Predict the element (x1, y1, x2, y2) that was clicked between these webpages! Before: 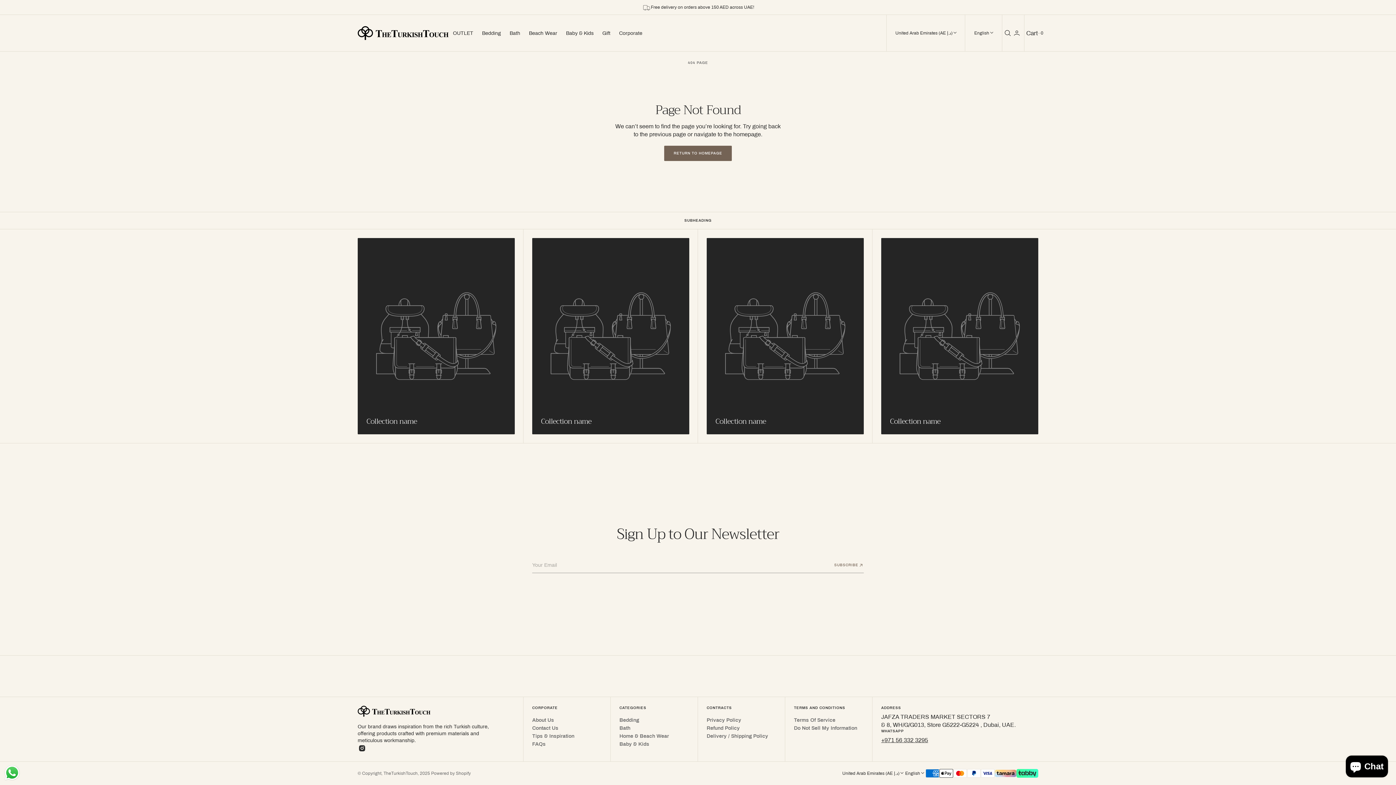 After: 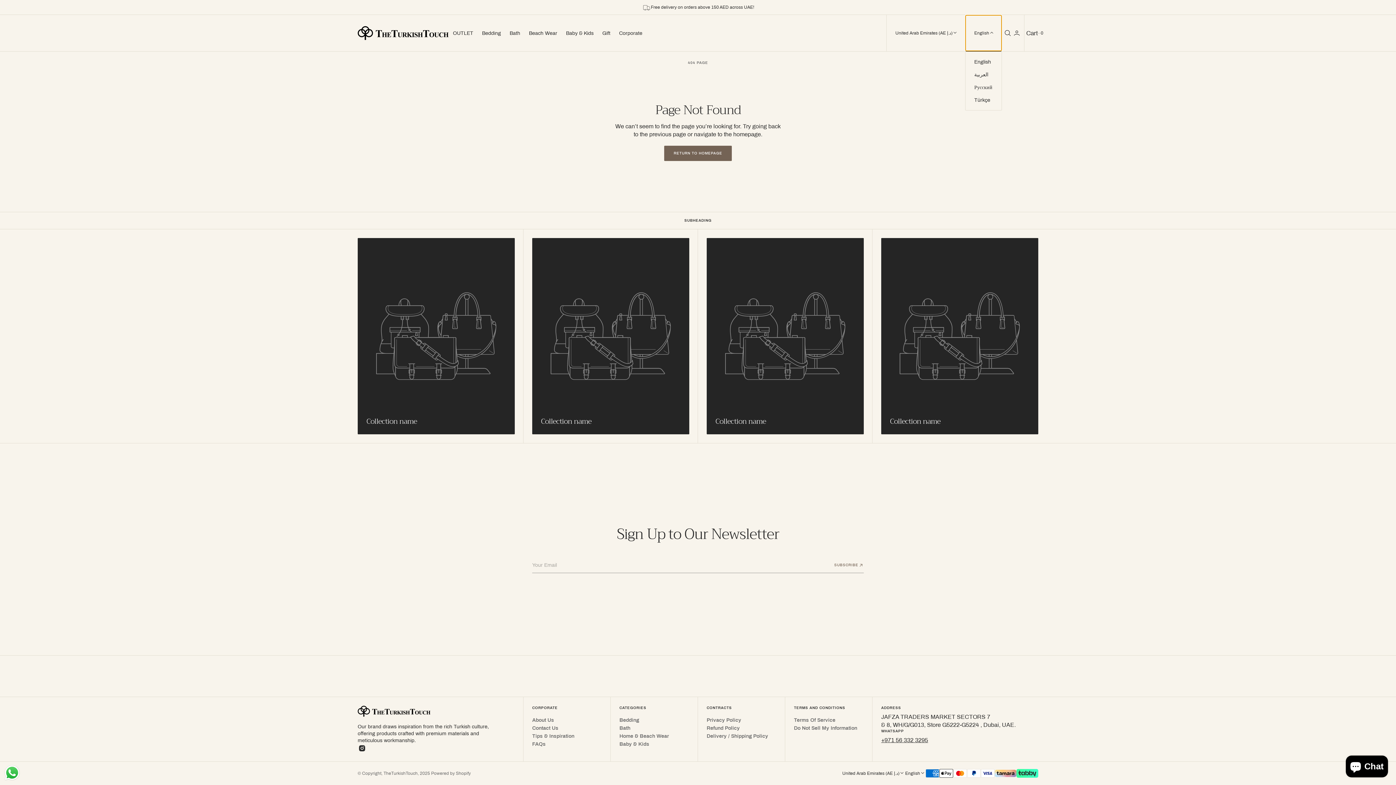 Action: label: English bbox: (965, 14, 1002, 51)